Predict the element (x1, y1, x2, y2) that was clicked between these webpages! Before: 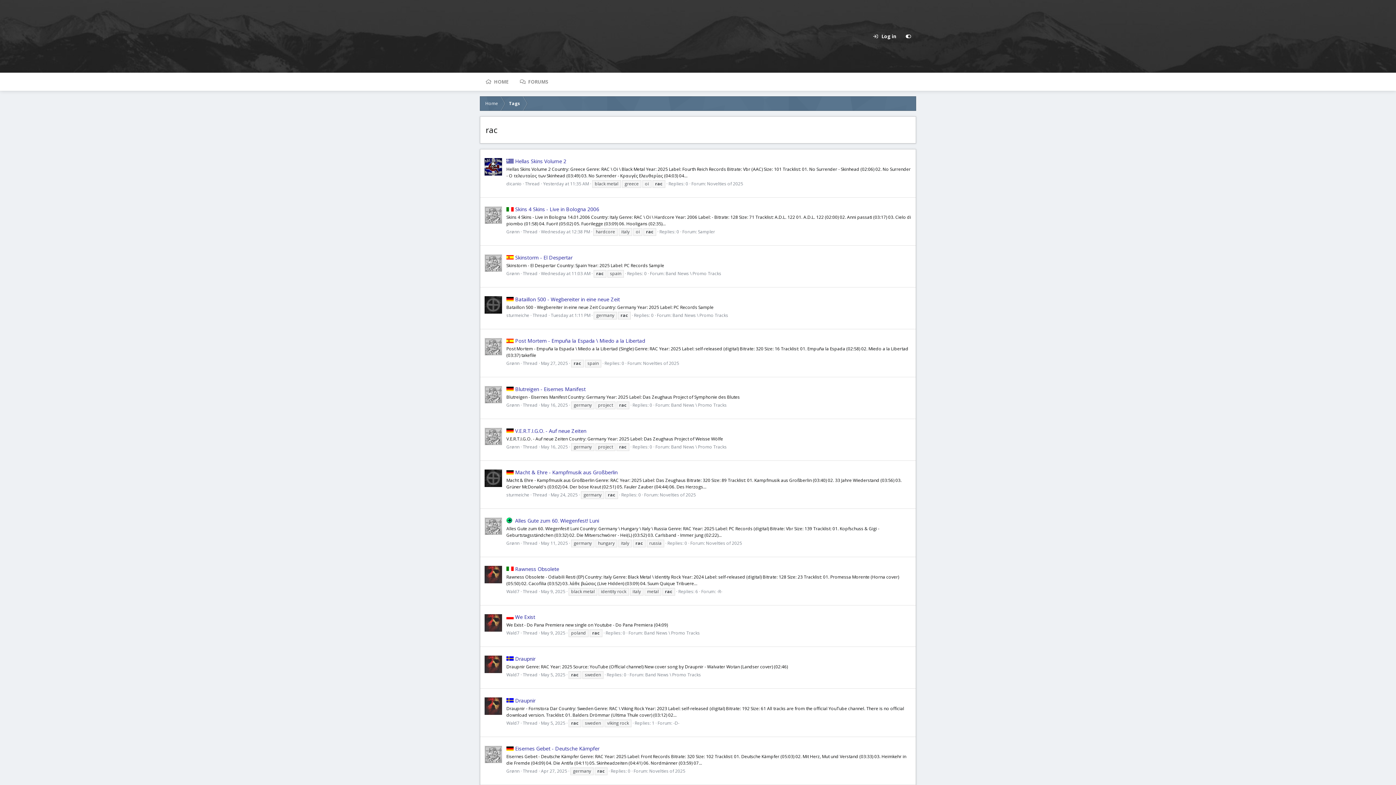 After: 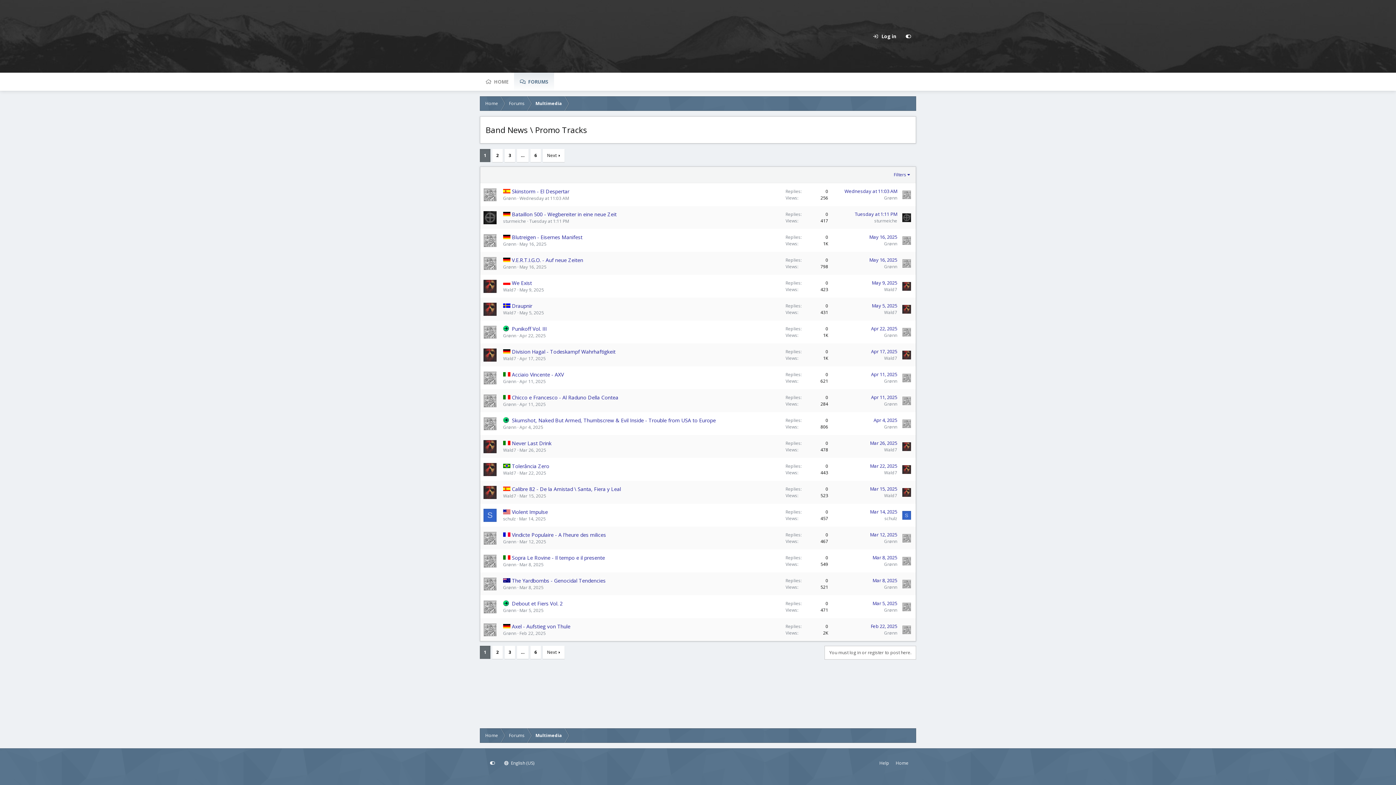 Action: label: Band News \ Promo Tracks bbox: (665, 270, 721, 276)